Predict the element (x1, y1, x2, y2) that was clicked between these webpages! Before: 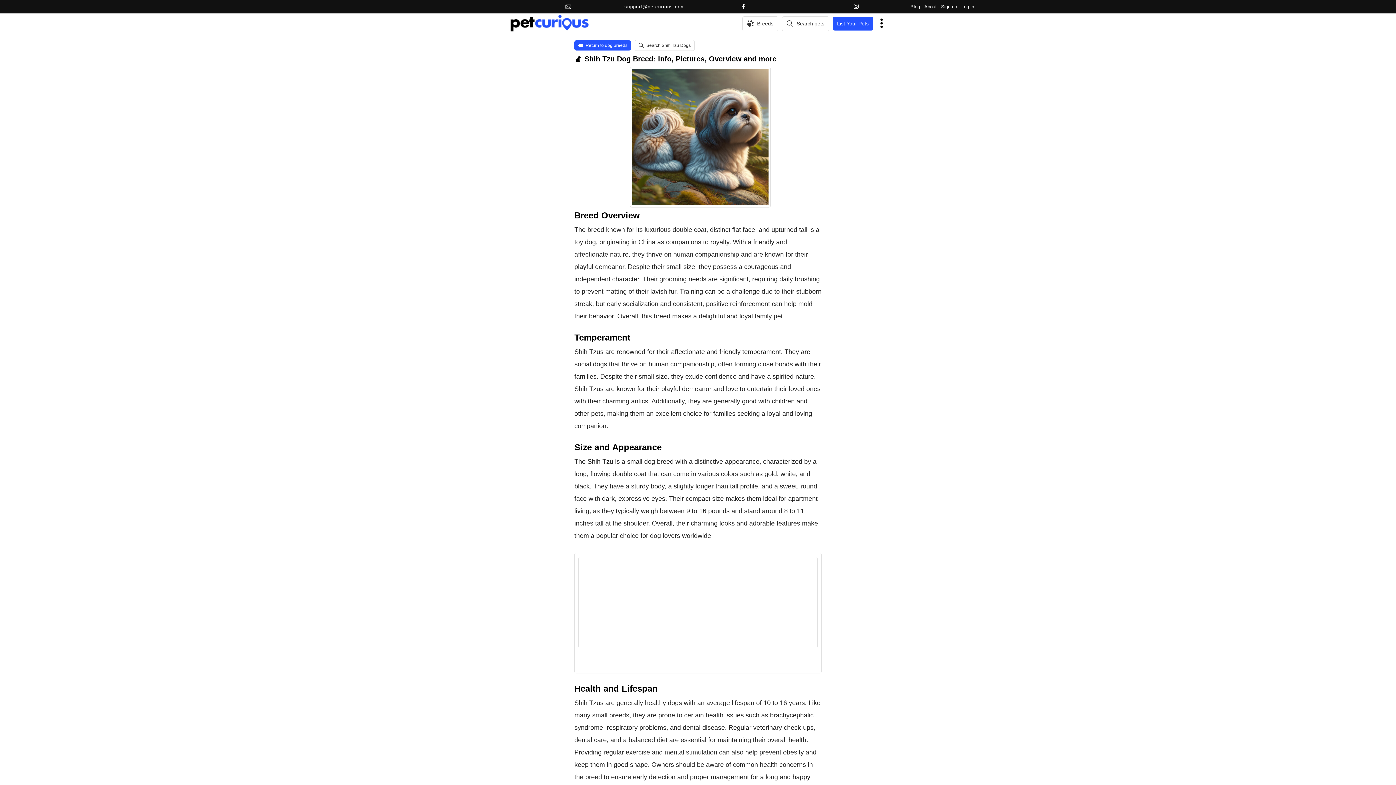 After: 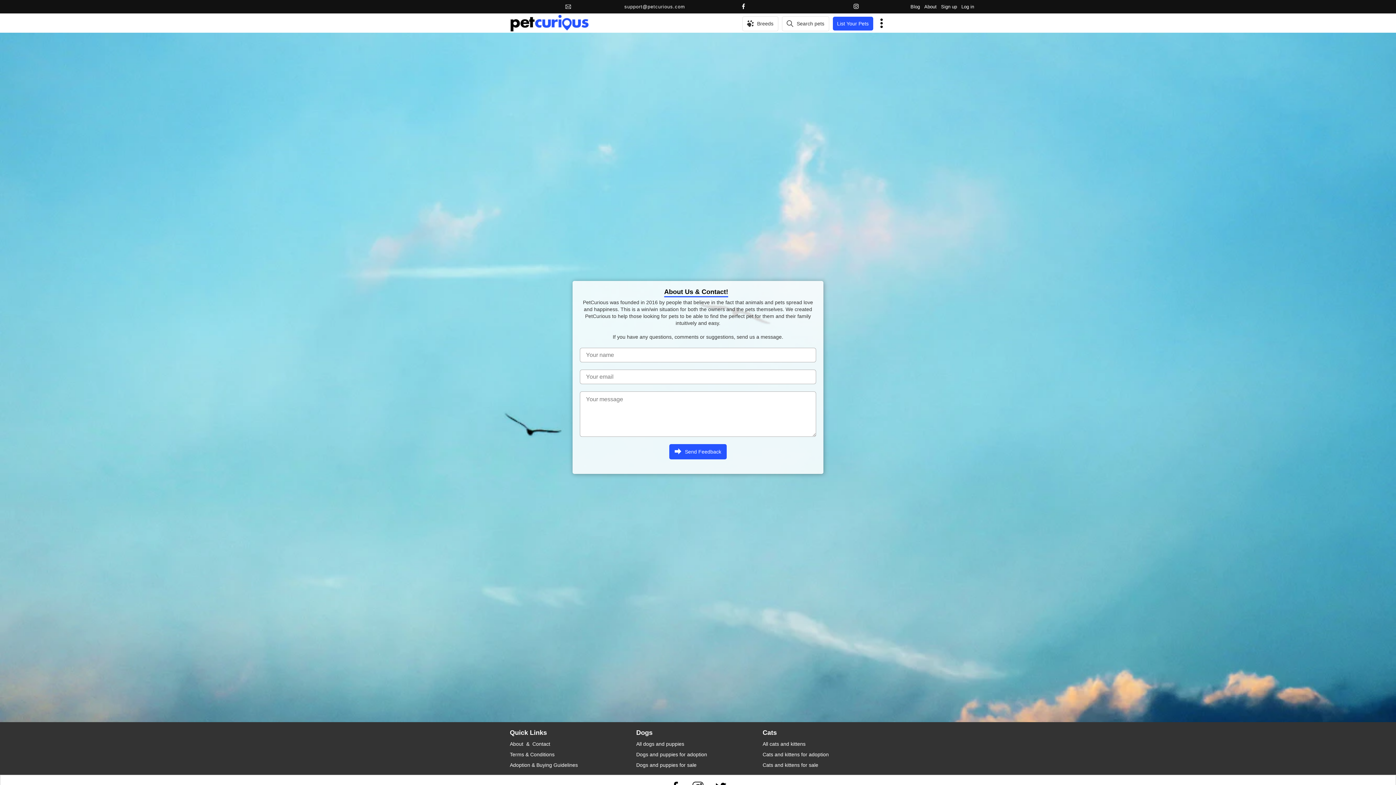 Action: label: About bbox: (924, 4, 936, 9)